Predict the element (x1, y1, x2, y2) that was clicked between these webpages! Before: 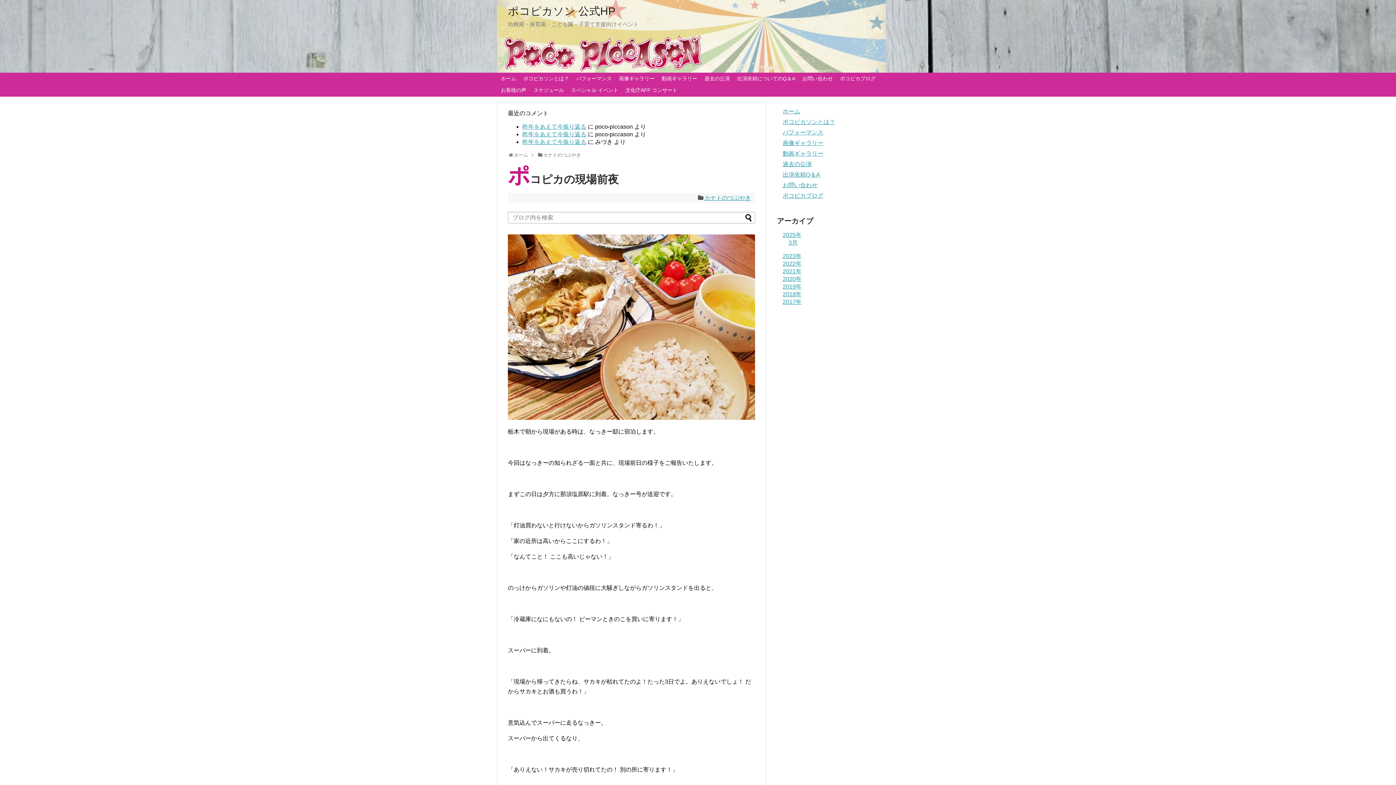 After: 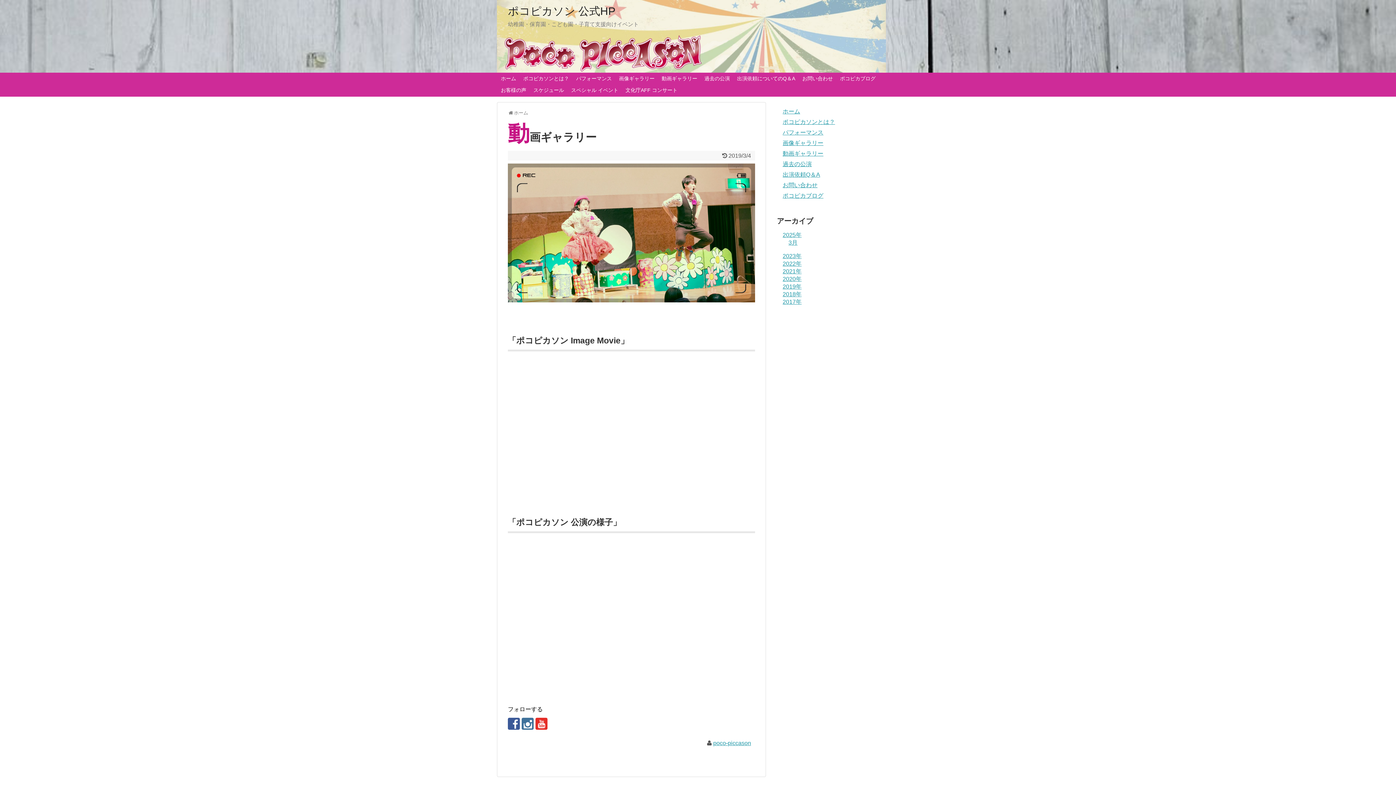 Action: label: 動画ギャラリー bbox: (782, 150, 823, 156)